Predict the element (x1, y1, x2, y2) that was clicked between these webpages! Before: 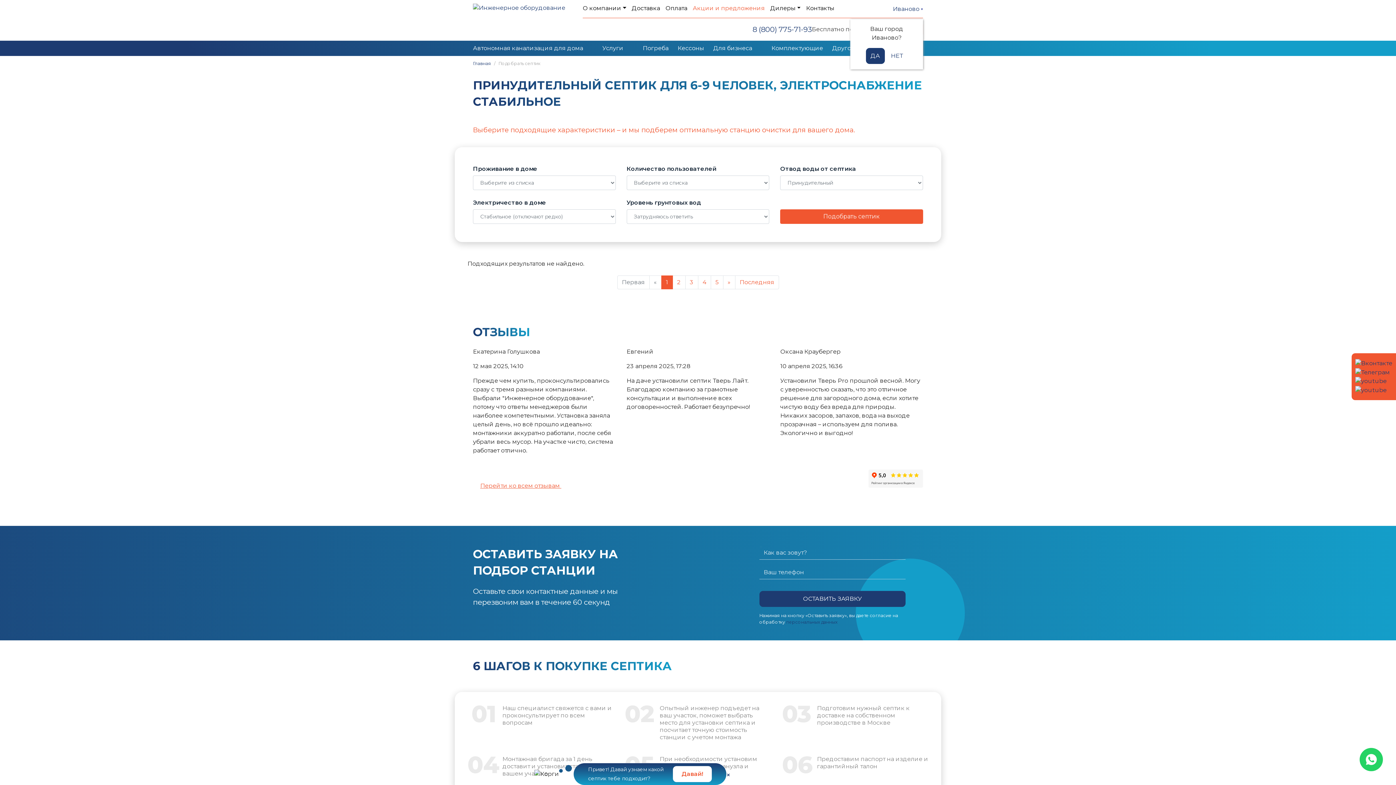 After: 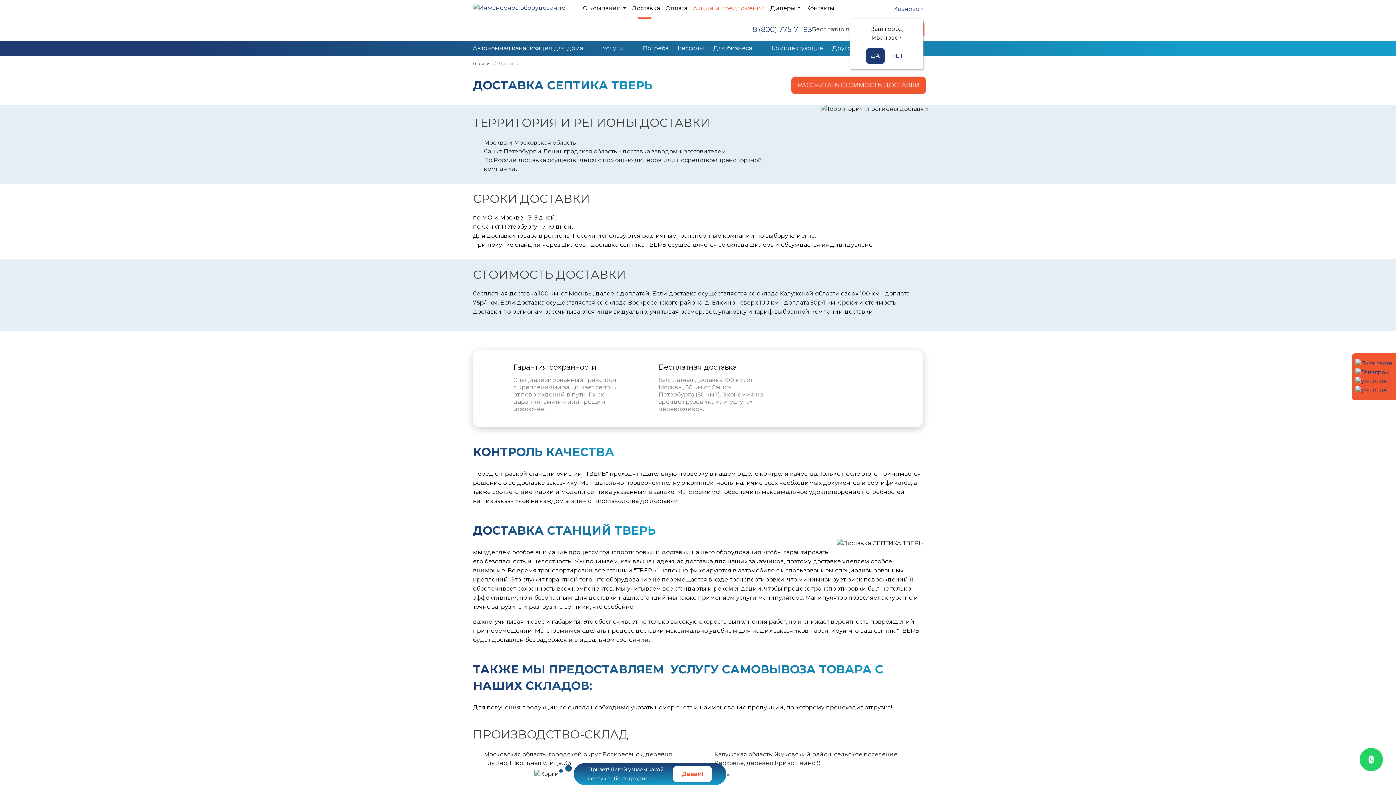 Action: label: Доставка bbox: (631, 0, 665, 17)